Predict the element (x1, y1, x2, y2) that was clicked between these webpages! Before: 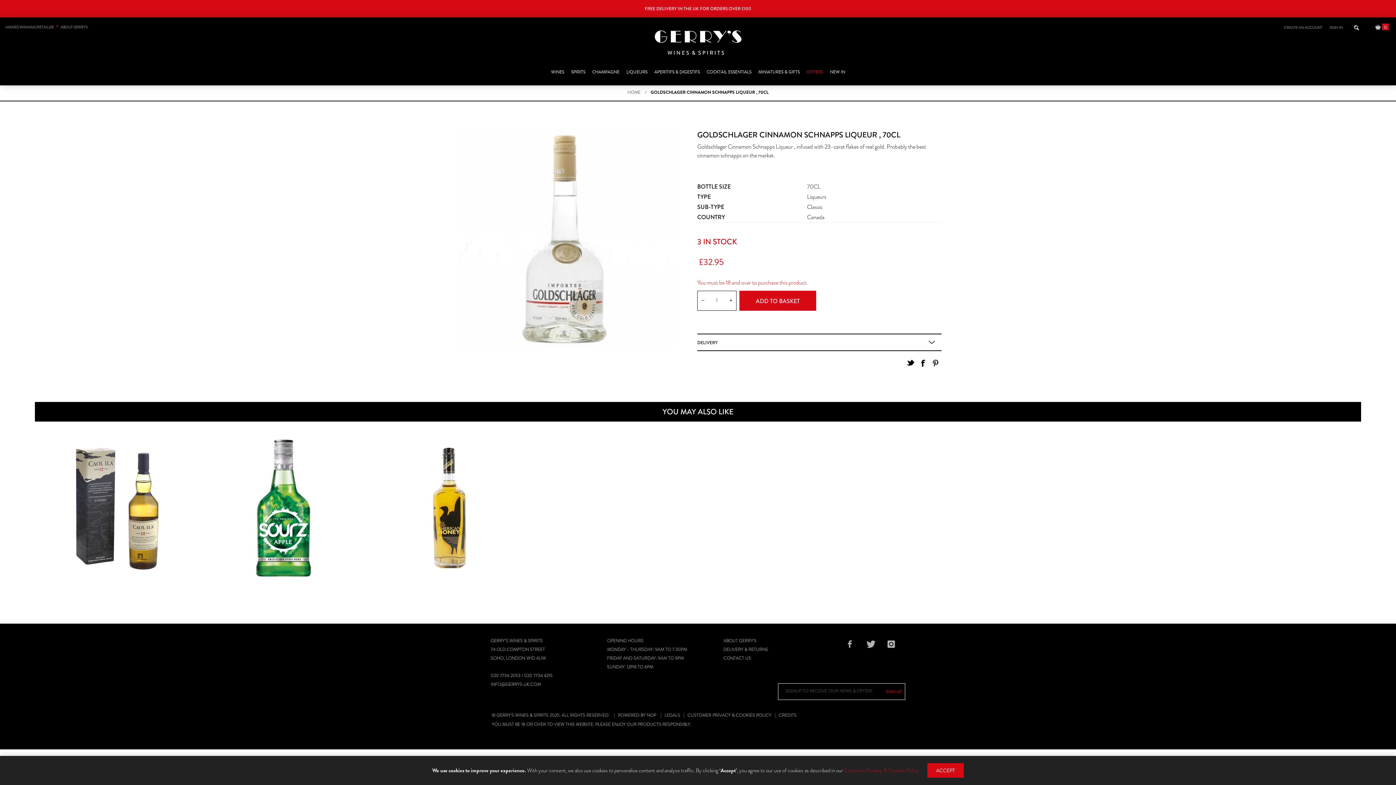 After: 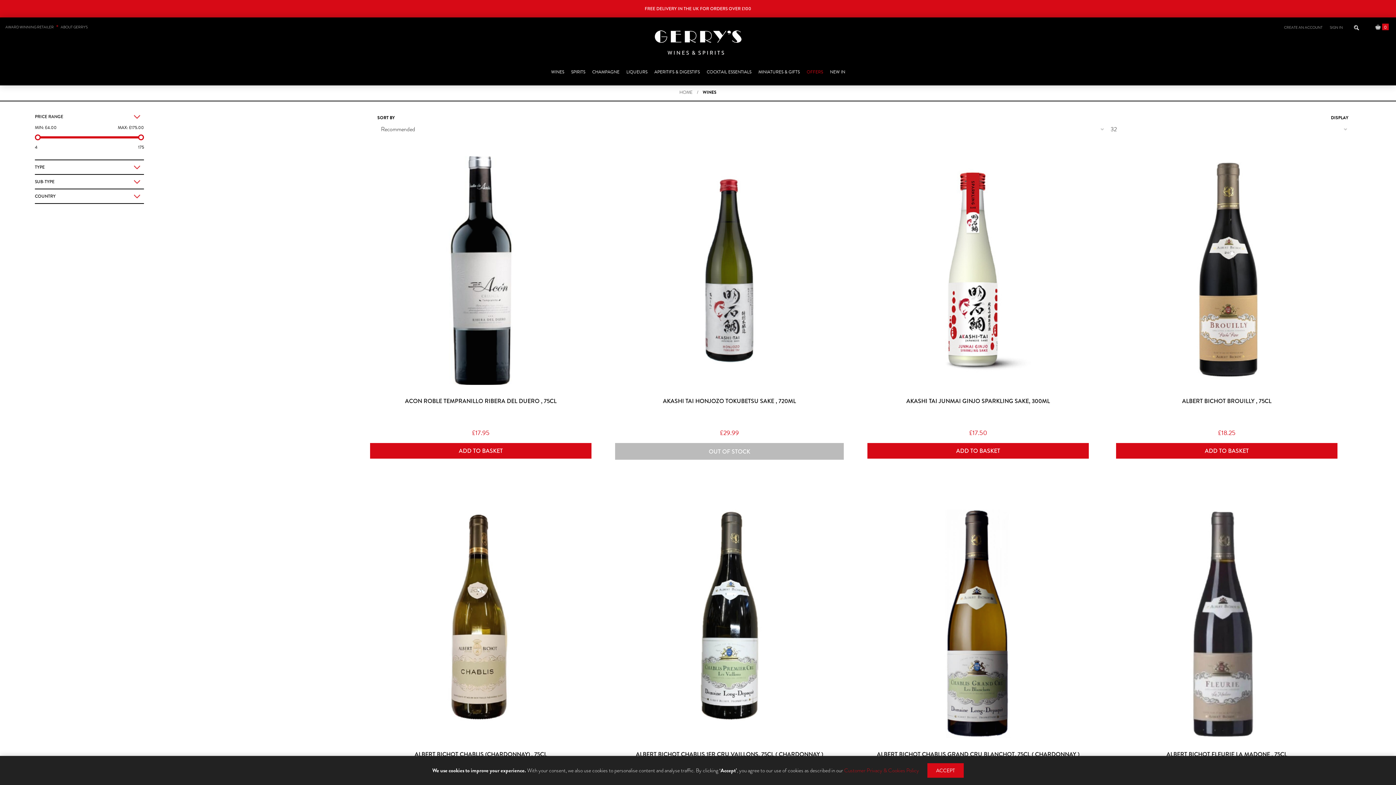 Action: bbox: (547, 63, 568, 79) label: WINES